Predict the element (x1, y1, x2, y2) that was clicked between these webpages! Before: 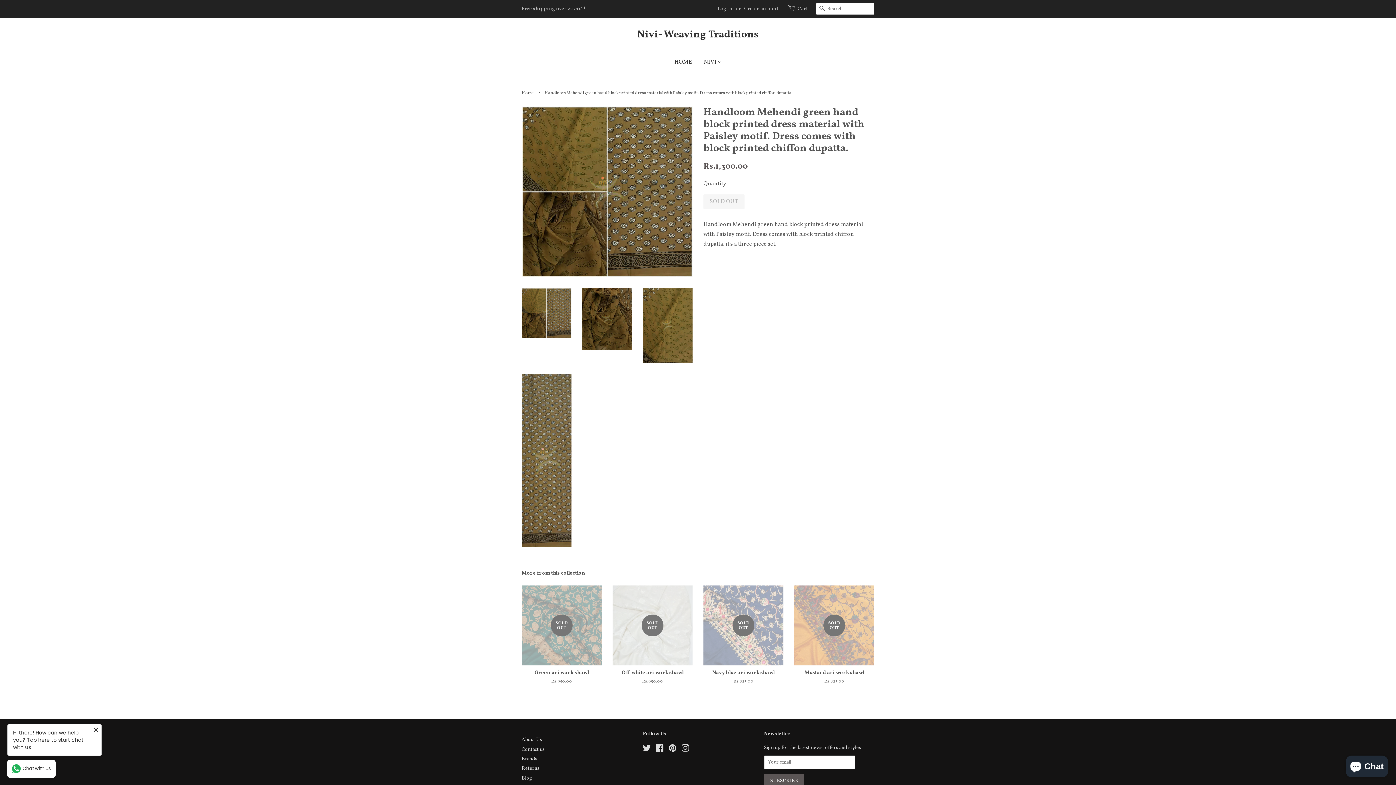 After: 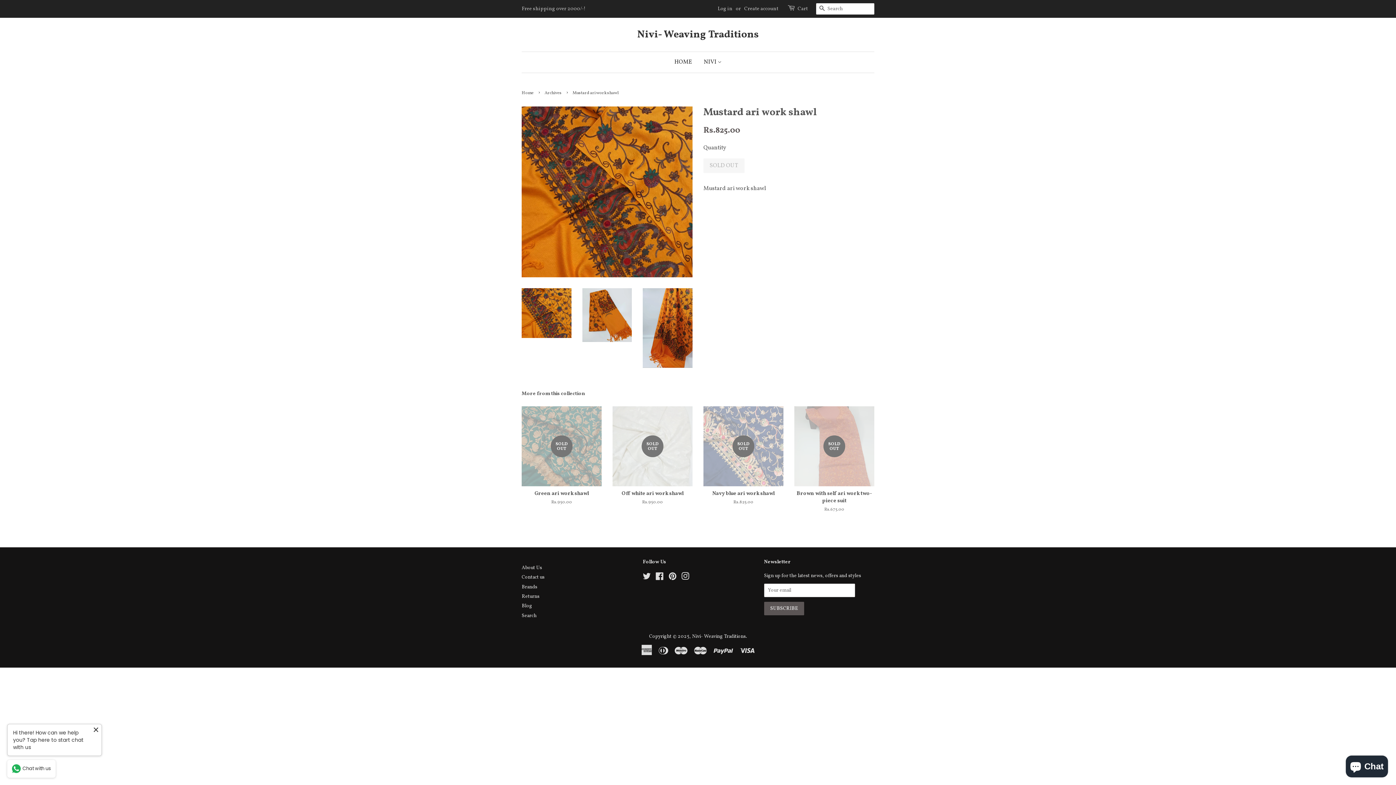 Action: bbox: (794, 585, 874, 697) label: SOLD OUT

Mustard ari work shawl

Regular price
Rs.825.00